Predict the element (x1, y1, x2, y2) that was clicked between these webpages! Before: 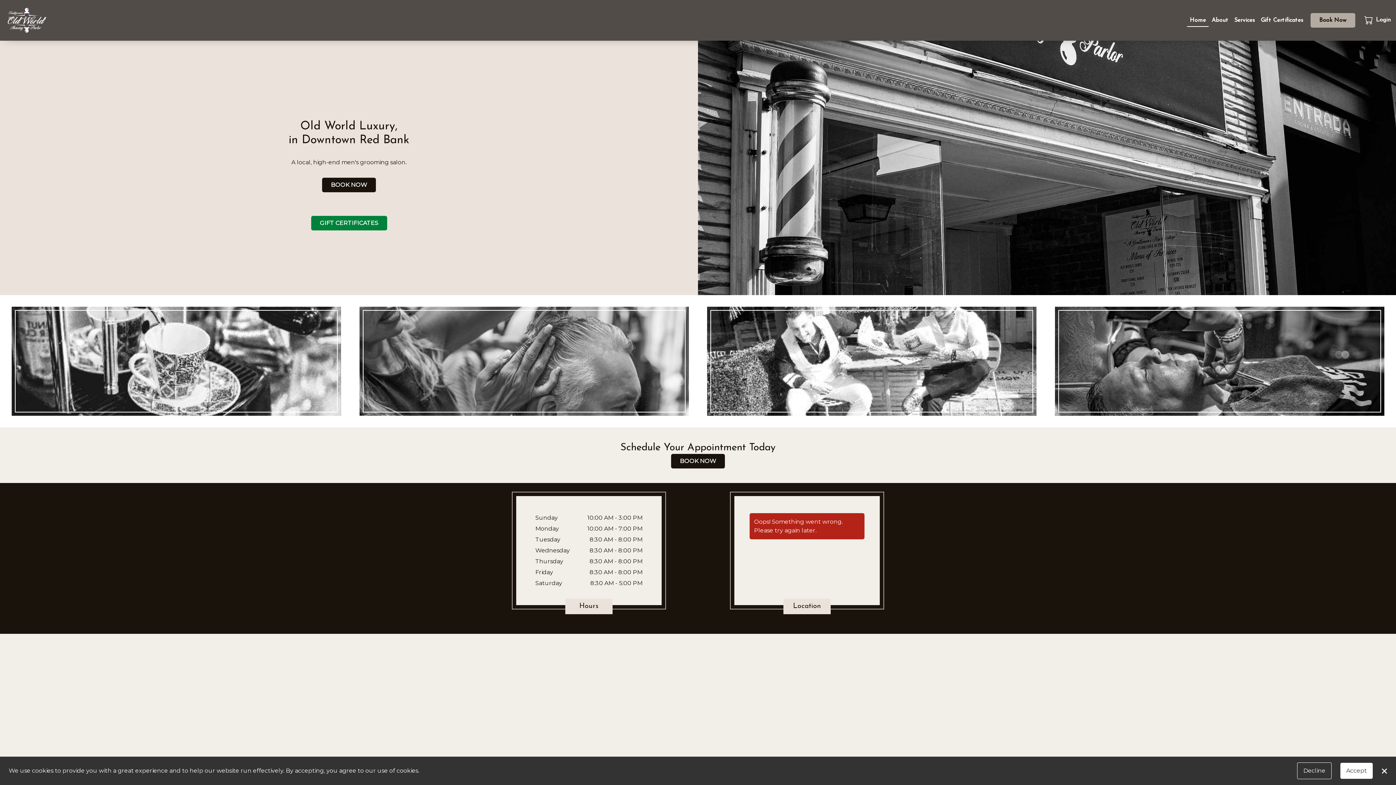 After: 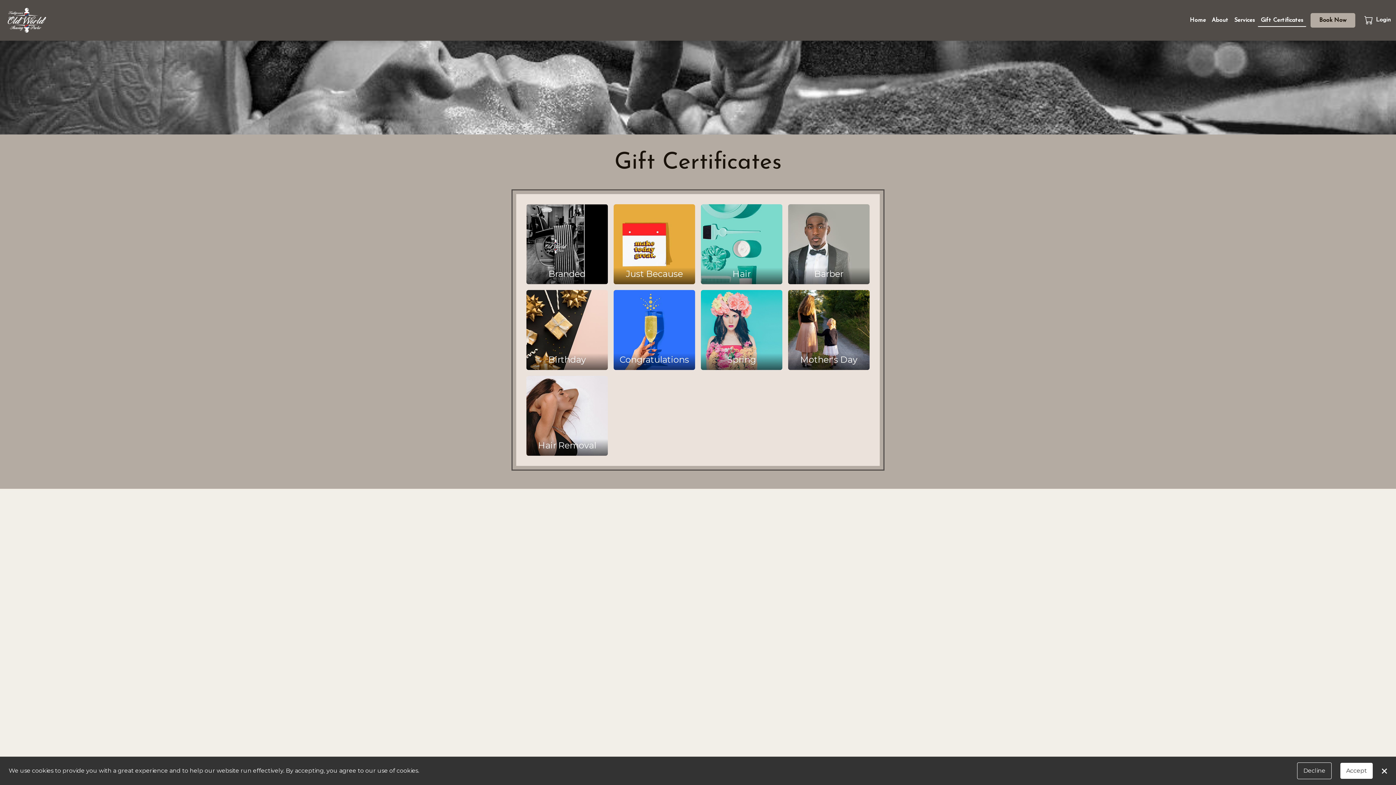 Action: label: GIFT CERTIFICATES bbox: (311, 215, 387, 230)